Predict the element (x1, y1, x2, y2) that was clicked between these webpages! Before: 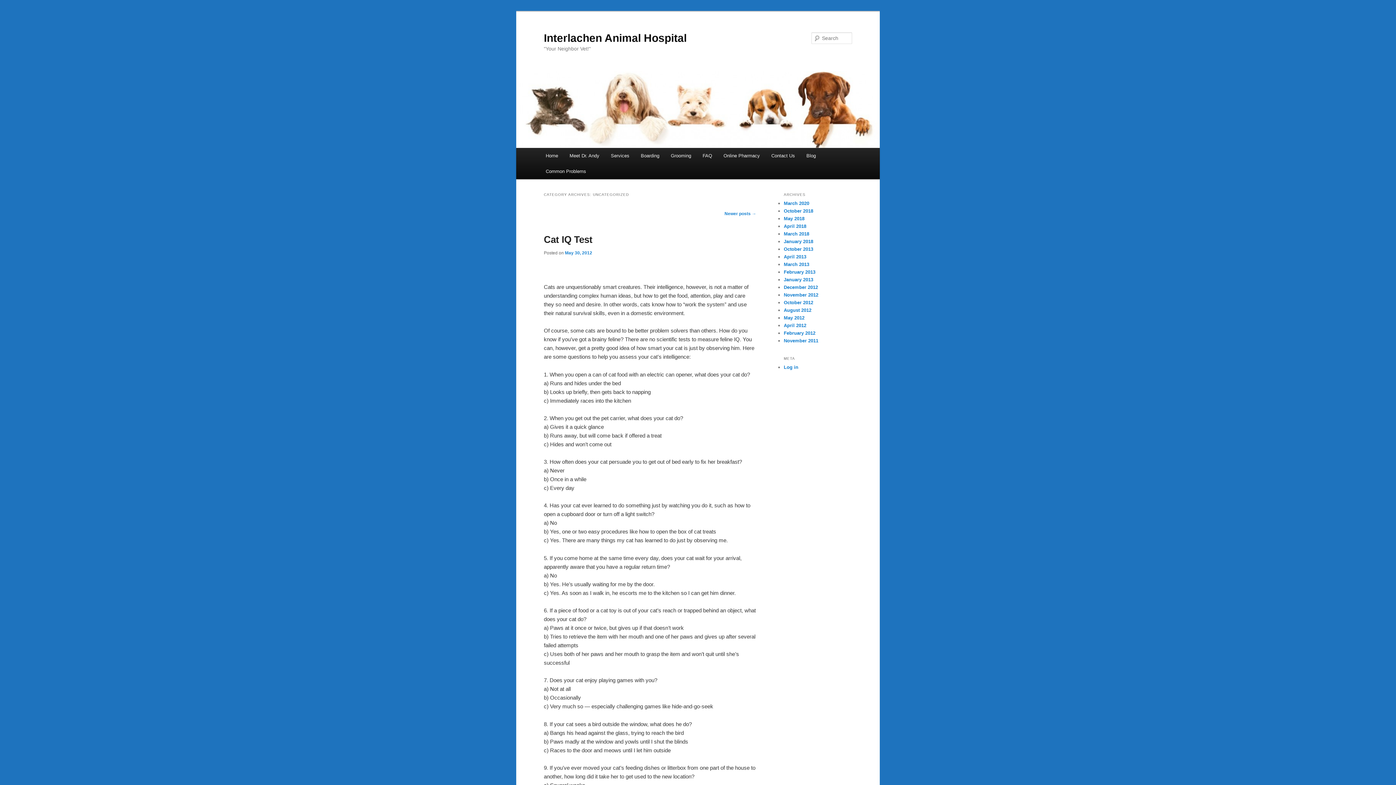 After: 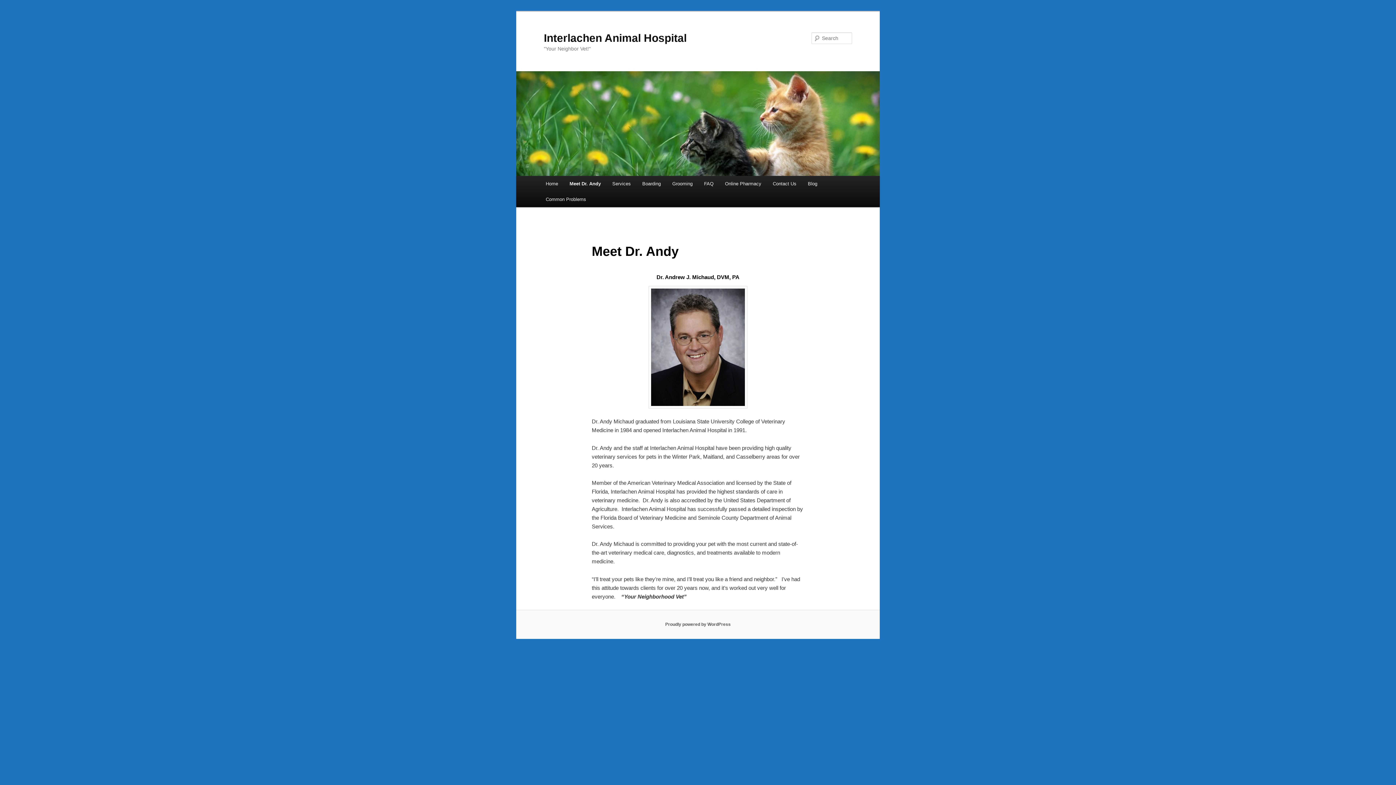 Action: bbox: (563, 147, 605, 163) label: Meet Dr. Andy